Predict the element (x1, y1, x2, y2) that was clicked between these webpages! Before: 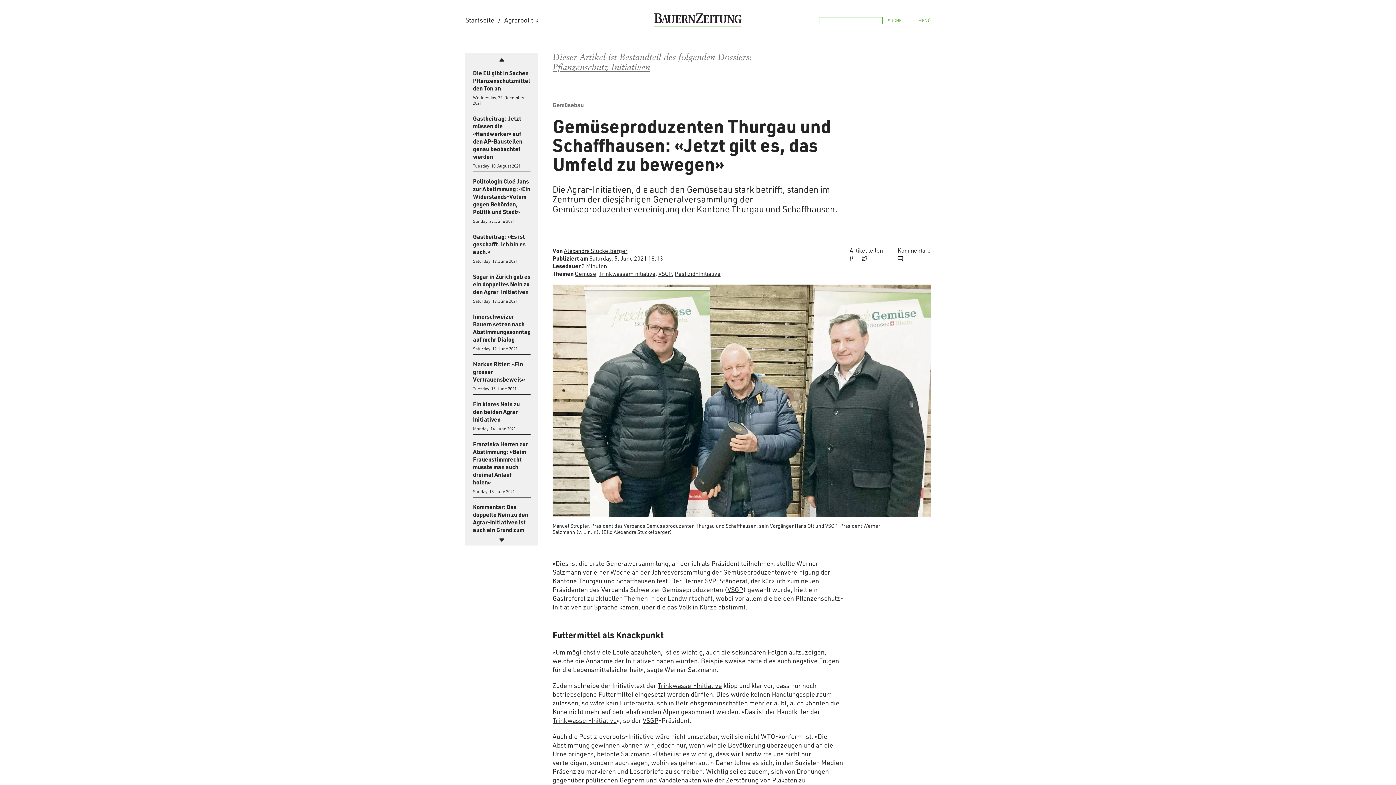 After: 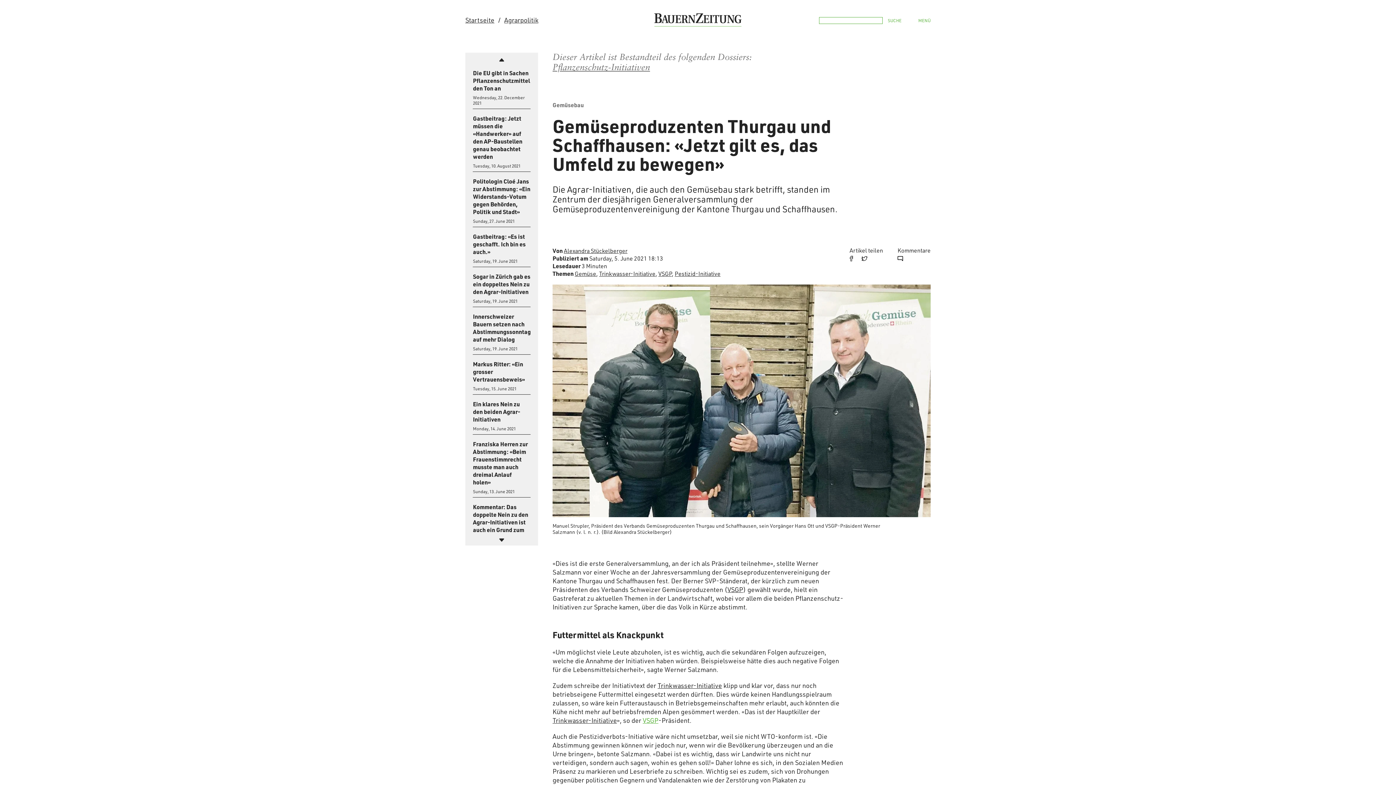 Action: label: VSGP bbox: (642, 716, 658, 724)